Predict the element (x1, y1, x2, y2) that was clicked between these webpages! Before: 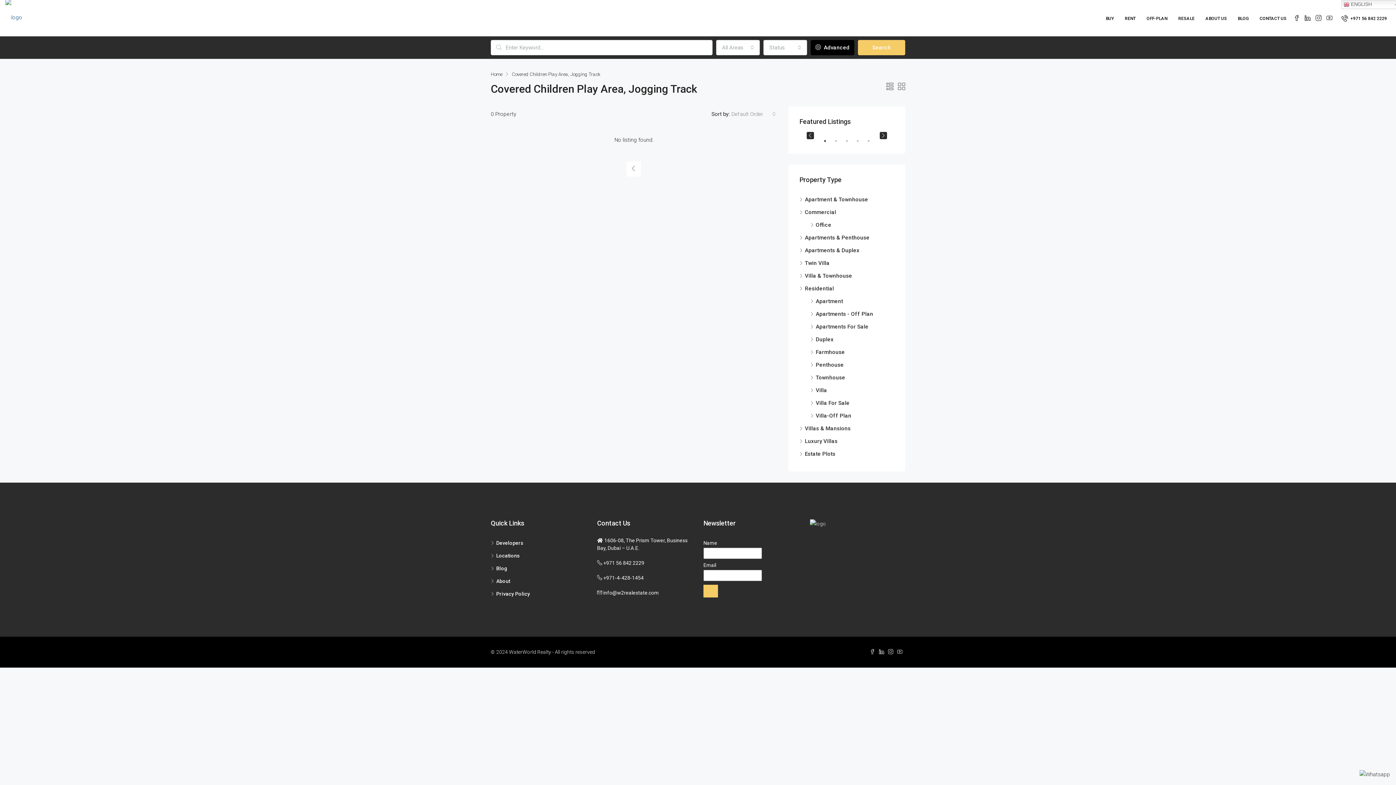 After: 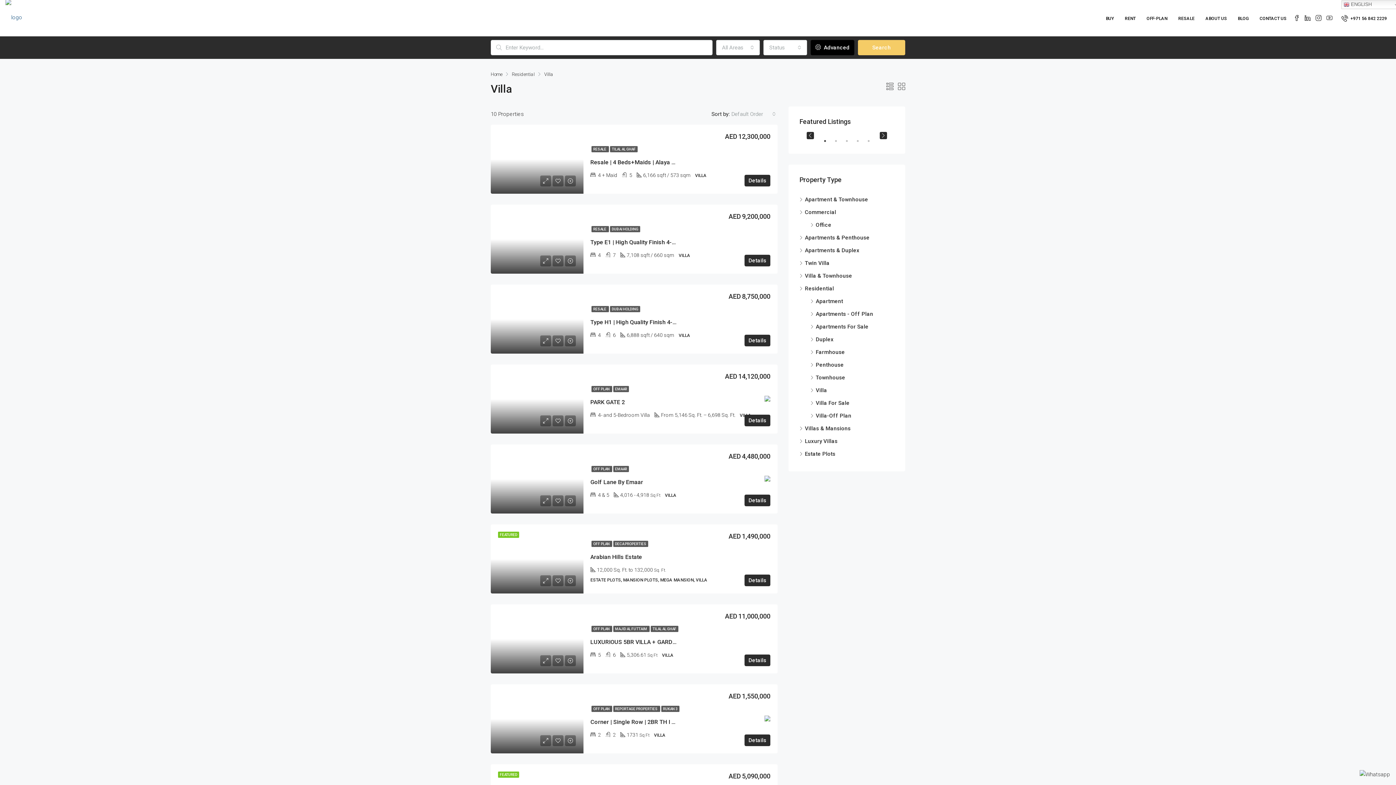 Action: label: Villa bbox: (810, 387, 827, 393)